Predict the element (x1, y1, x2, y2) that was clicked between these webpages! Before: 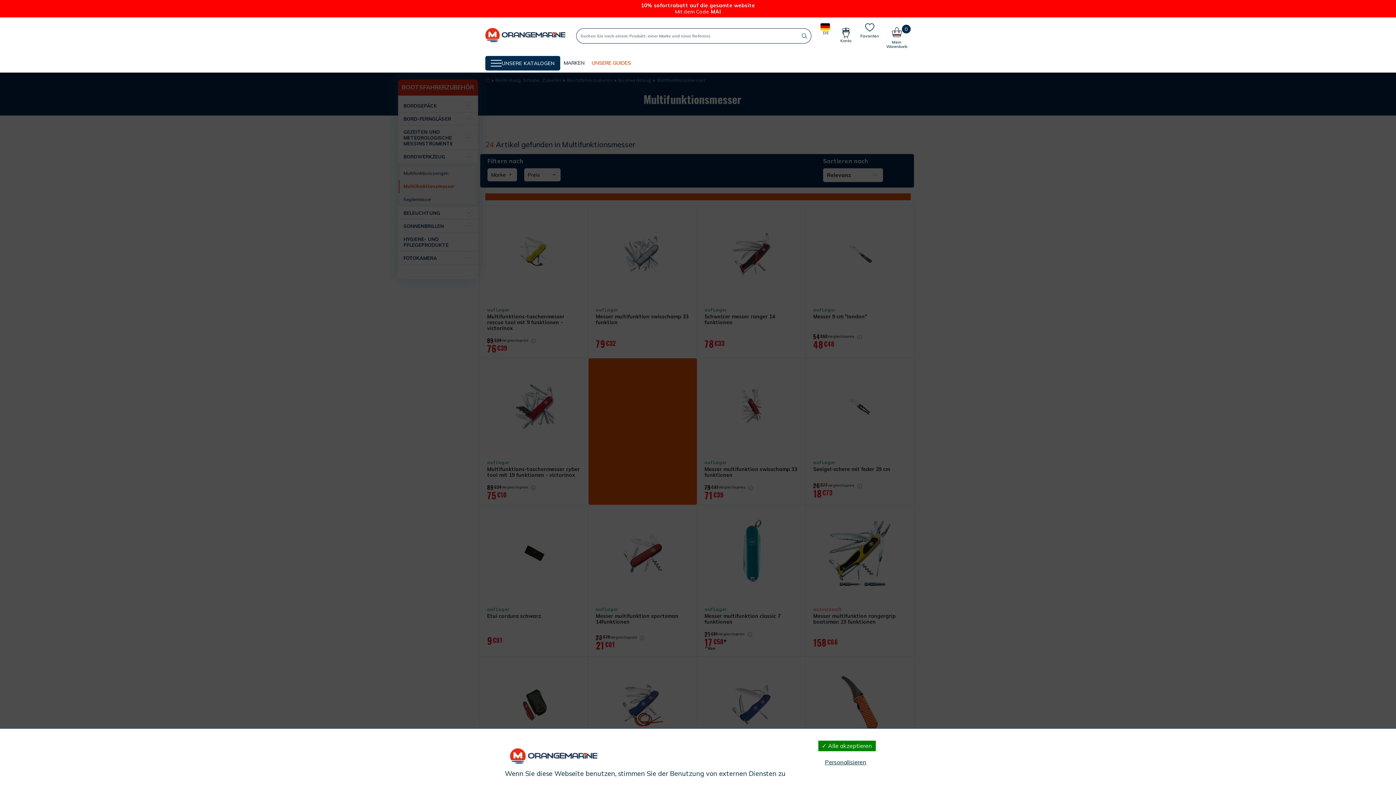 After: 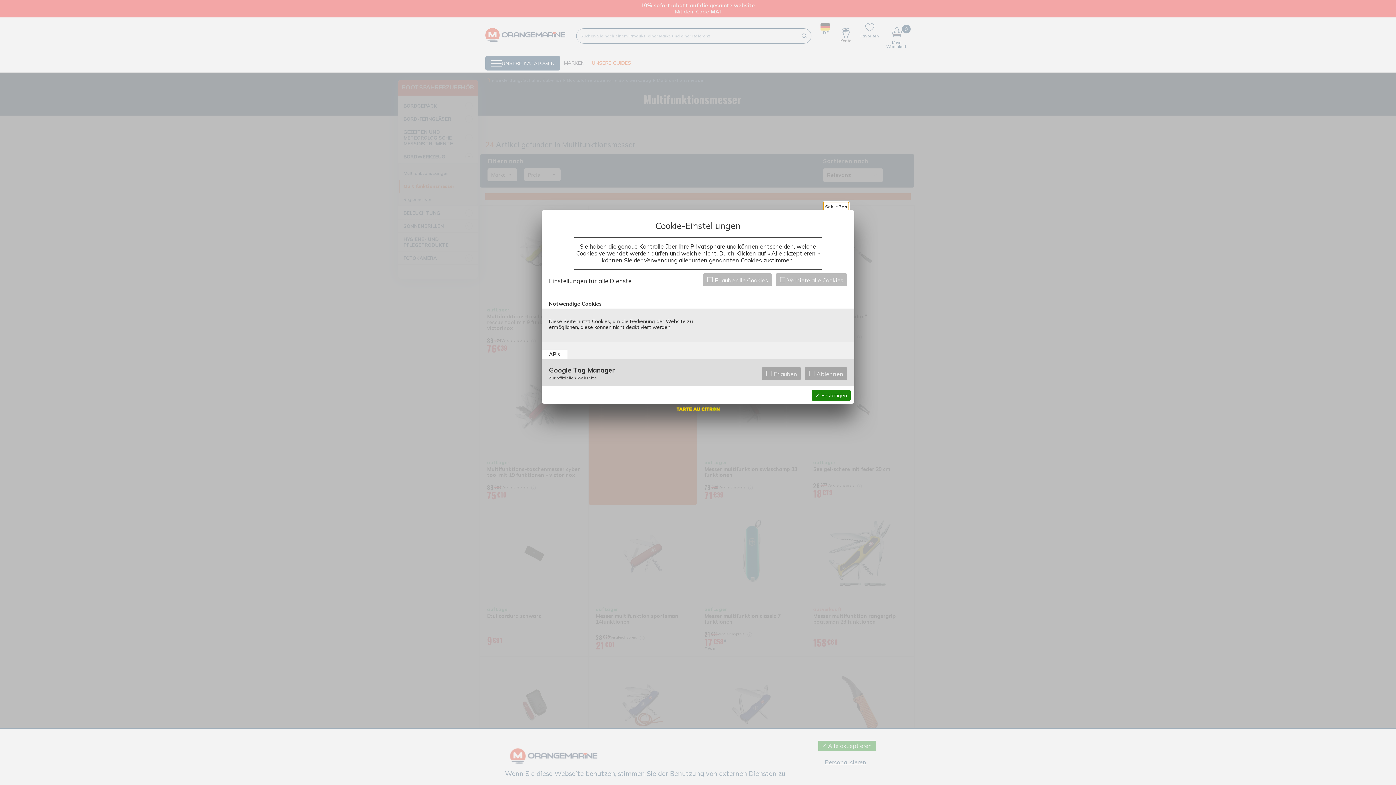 Action: bbox: (821, 755, 870, 770) label: Personalisieren